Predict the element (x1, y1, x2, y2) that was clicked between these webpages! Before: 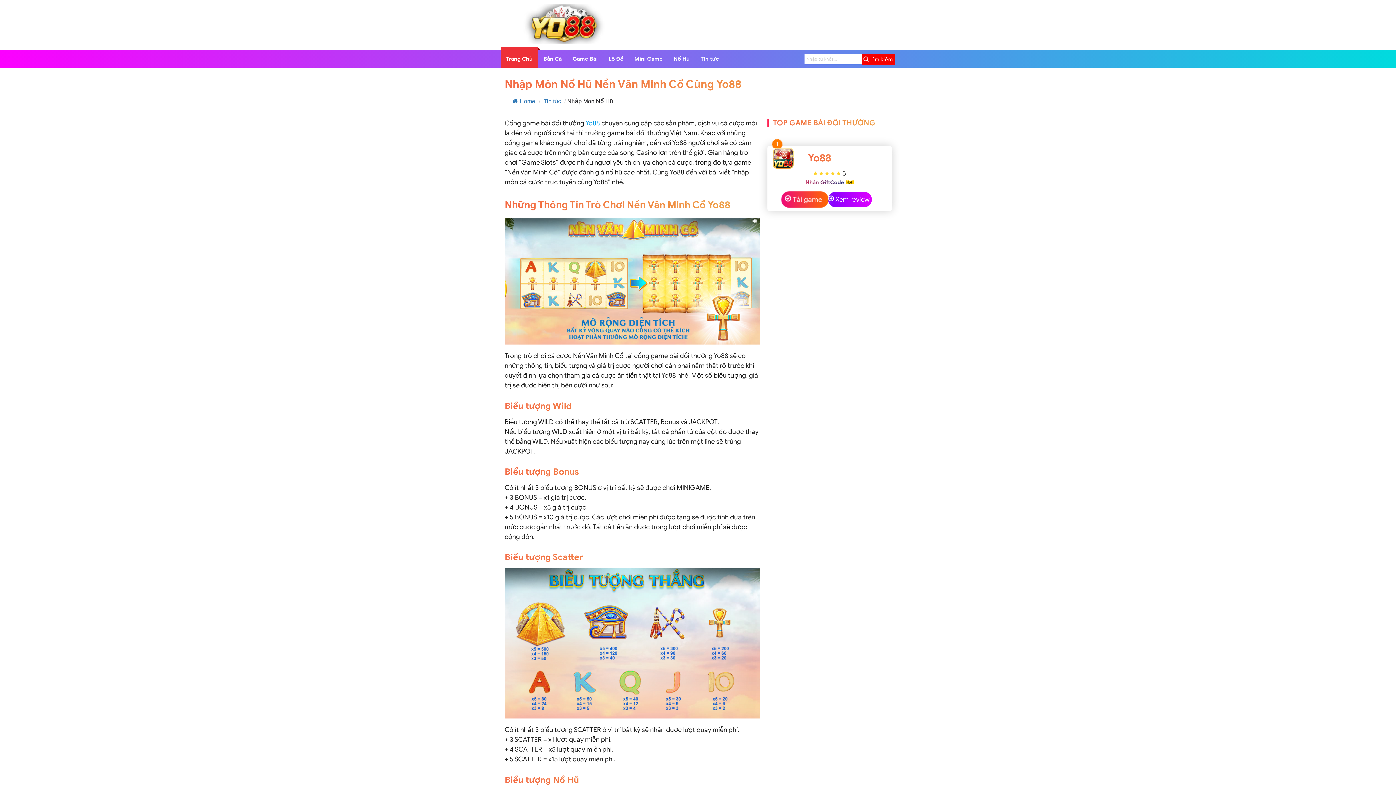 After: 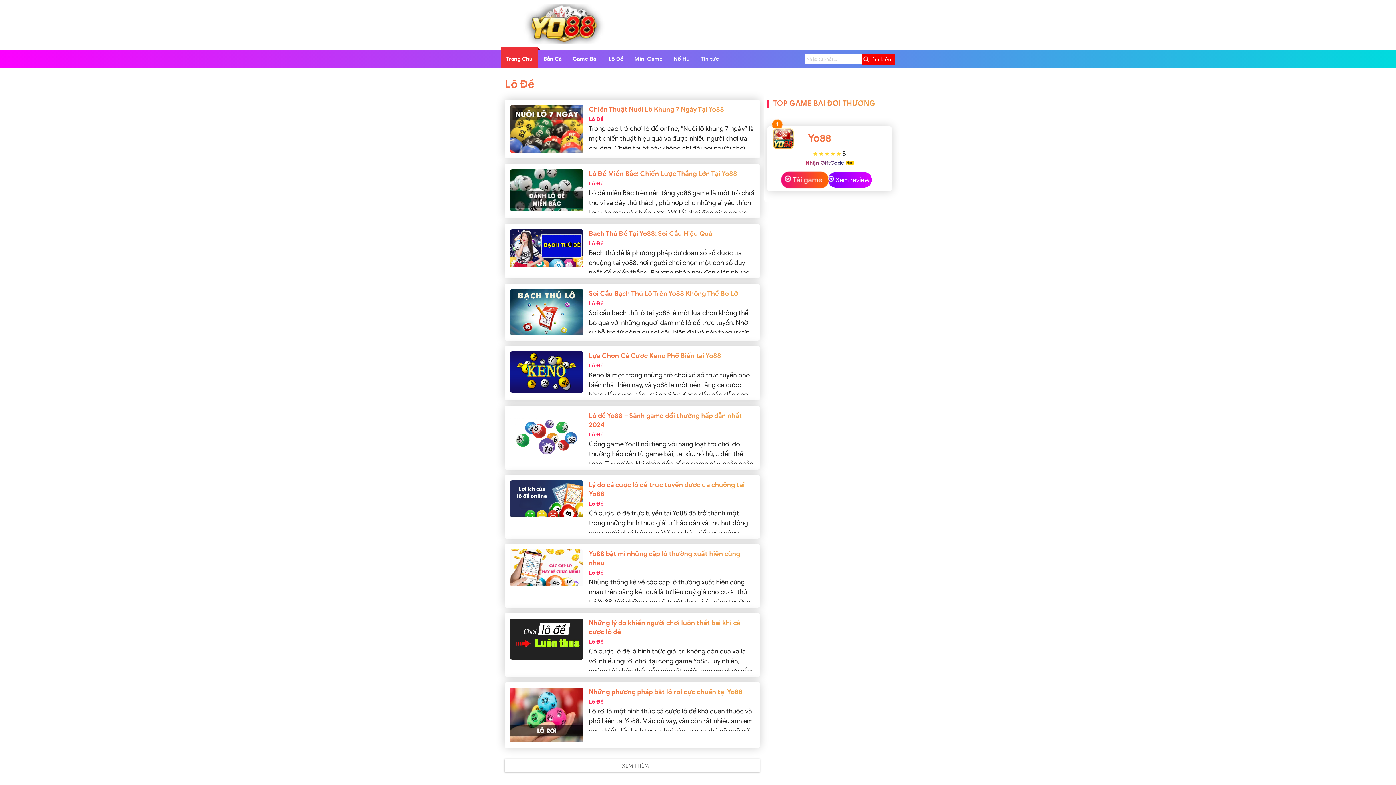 Action: bbox: (603, 50, 629, 67) label: Lô Đề